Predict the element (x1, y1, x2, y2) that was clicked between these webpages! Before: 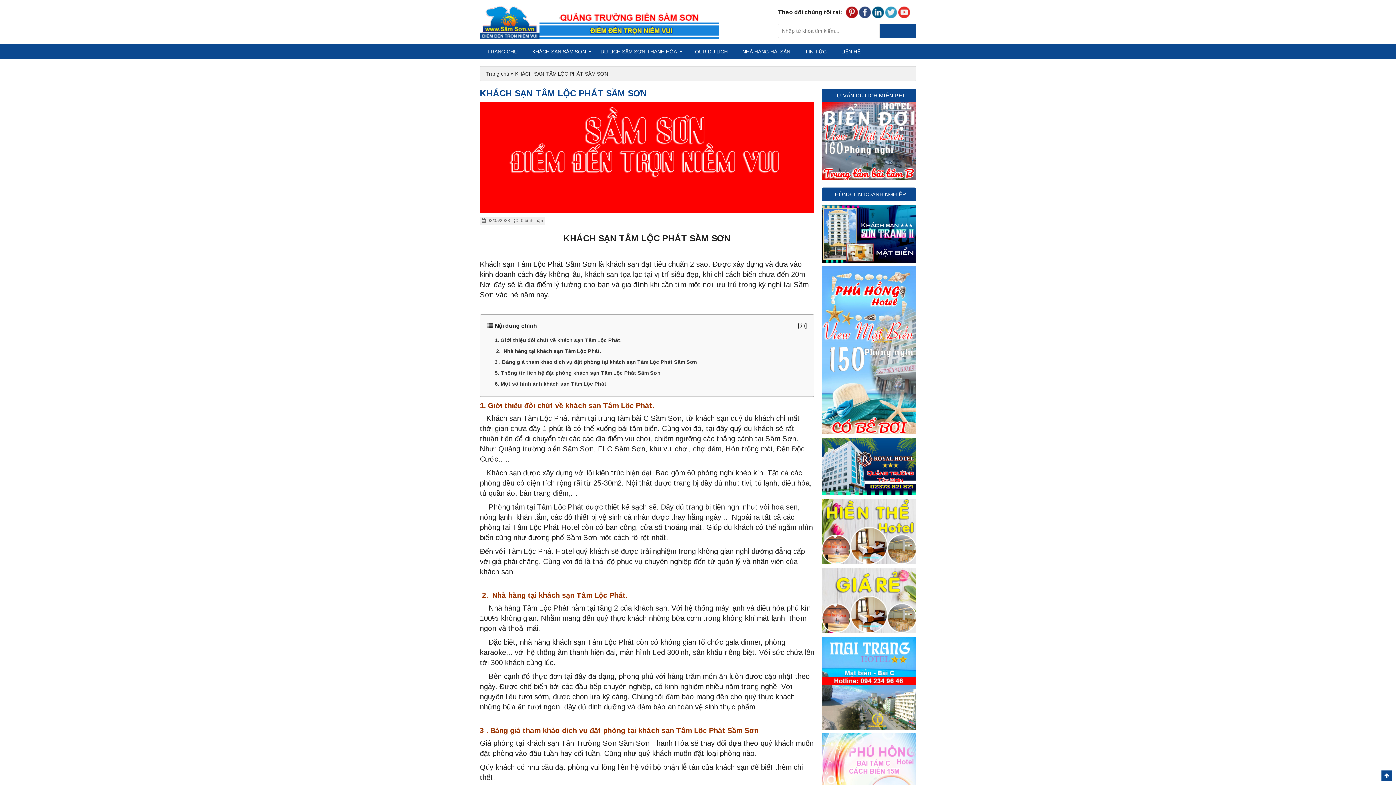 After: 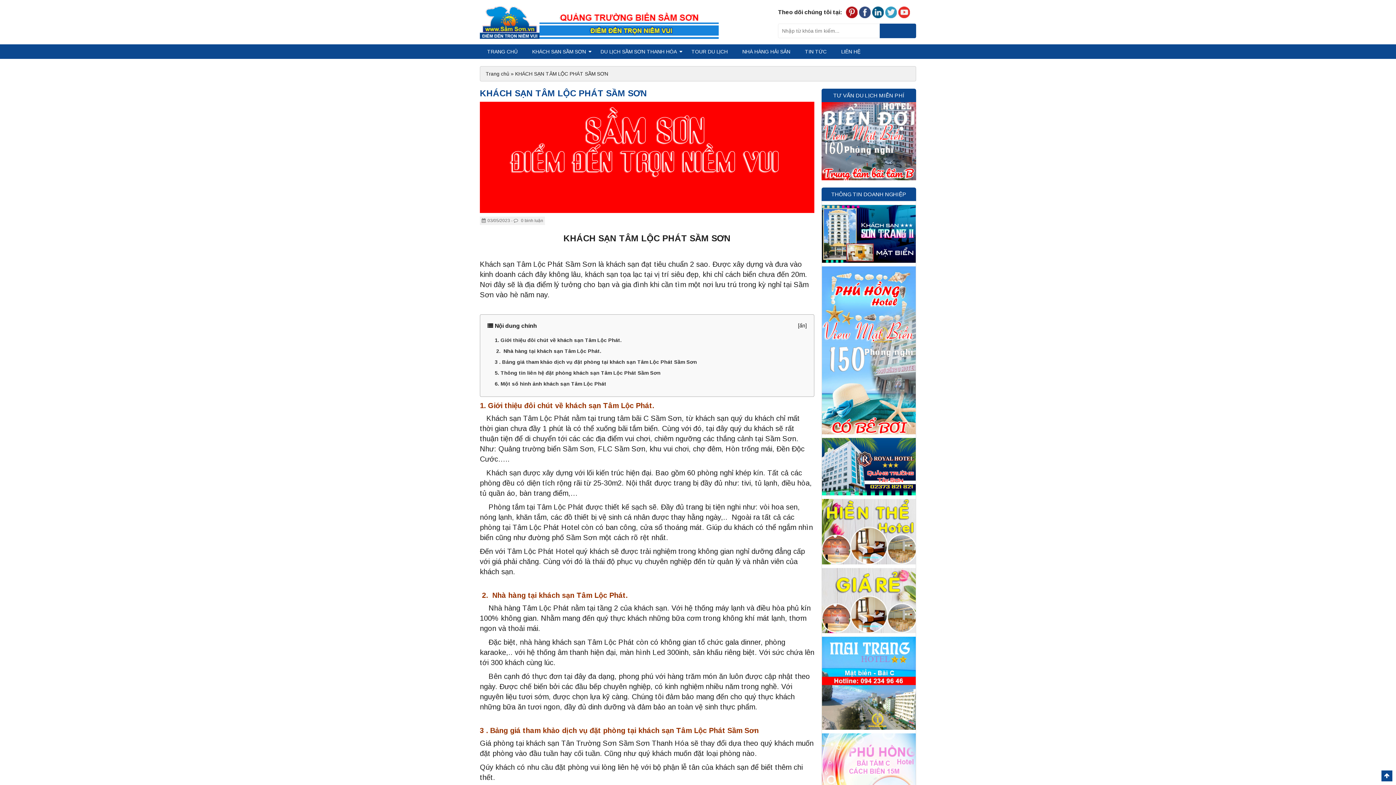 Action: bbox: (563, 236, 730, 242) label: KHÁCH SẠN TÂM LỘC PHÁT SẦM SƠN